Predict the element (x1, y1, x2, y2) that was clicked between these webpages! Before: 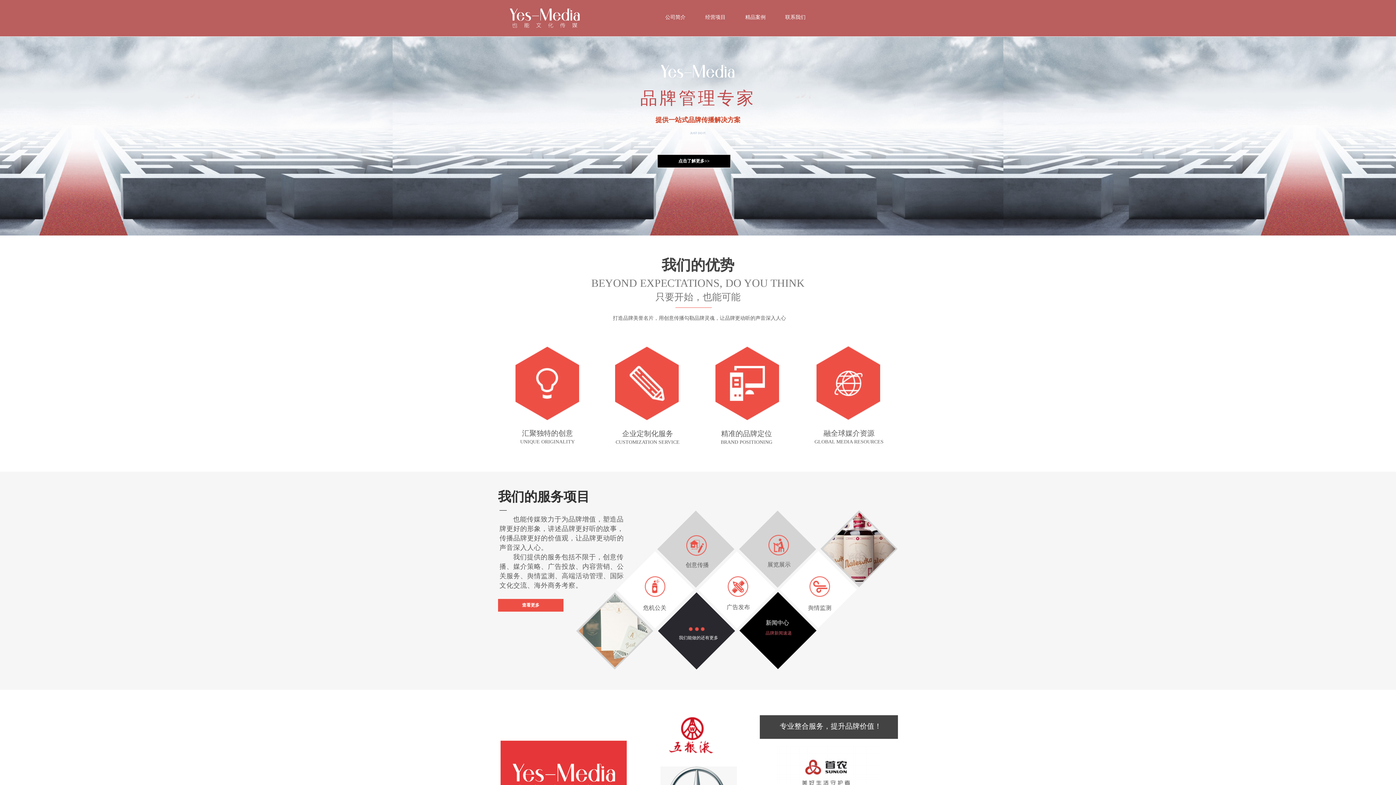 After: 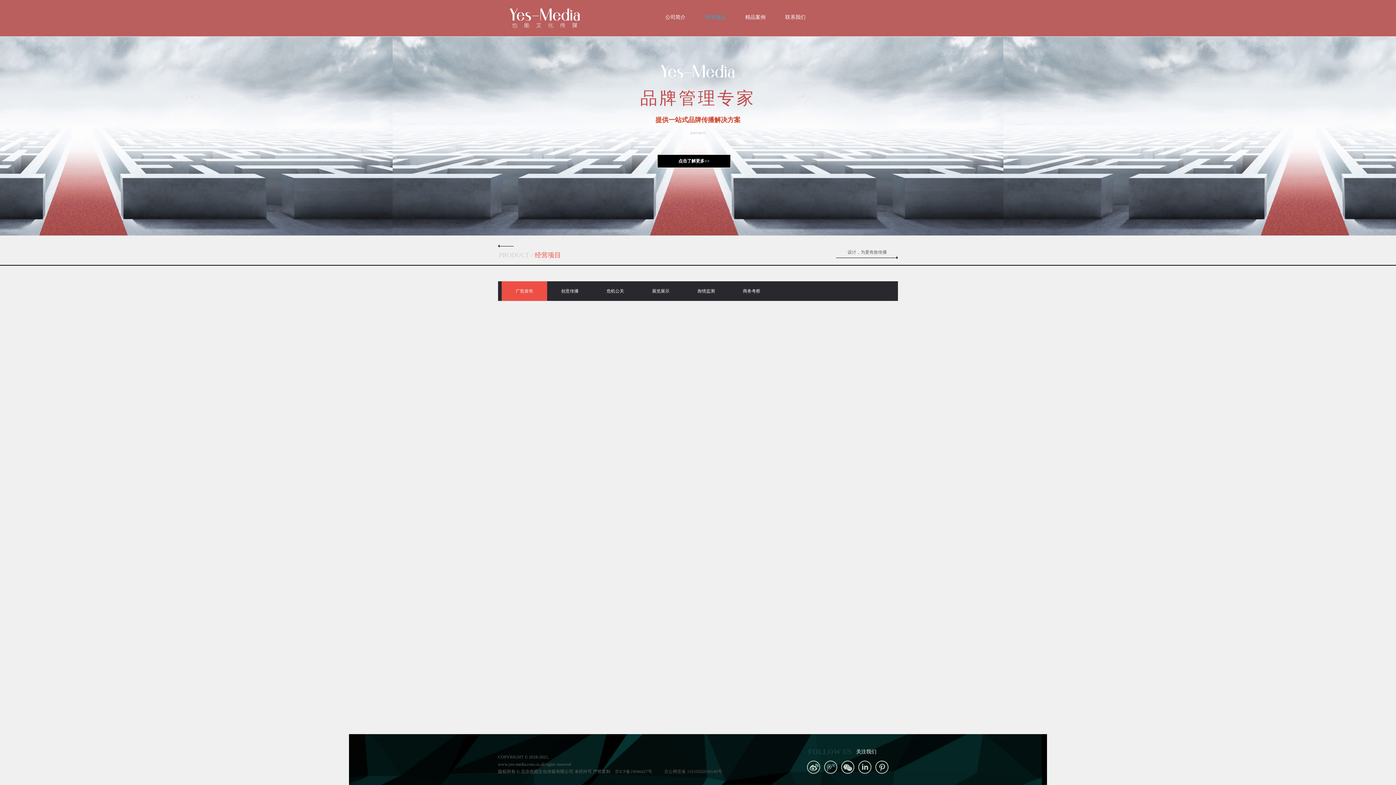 Action: label: 我们能做的还有更多 bbox: (679, 635, 718, 640)